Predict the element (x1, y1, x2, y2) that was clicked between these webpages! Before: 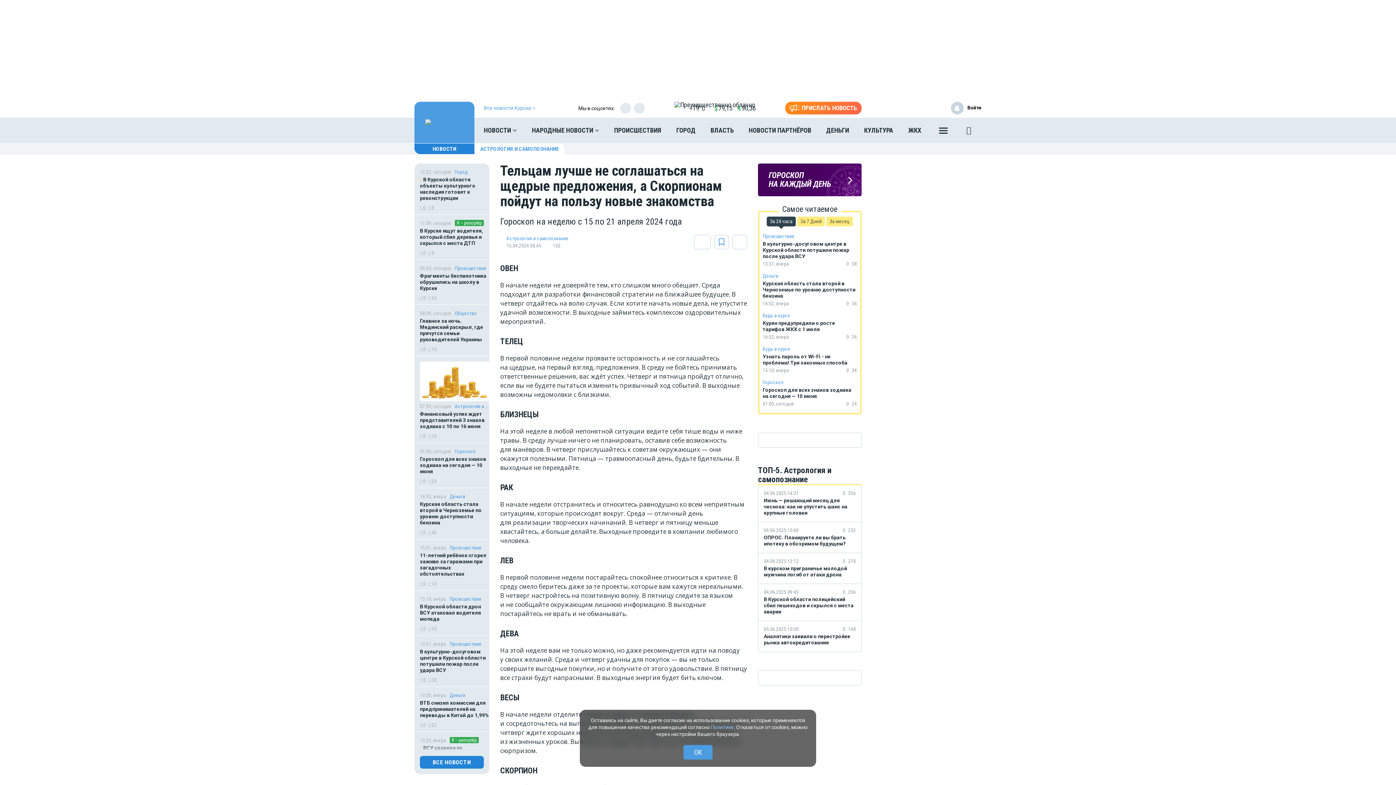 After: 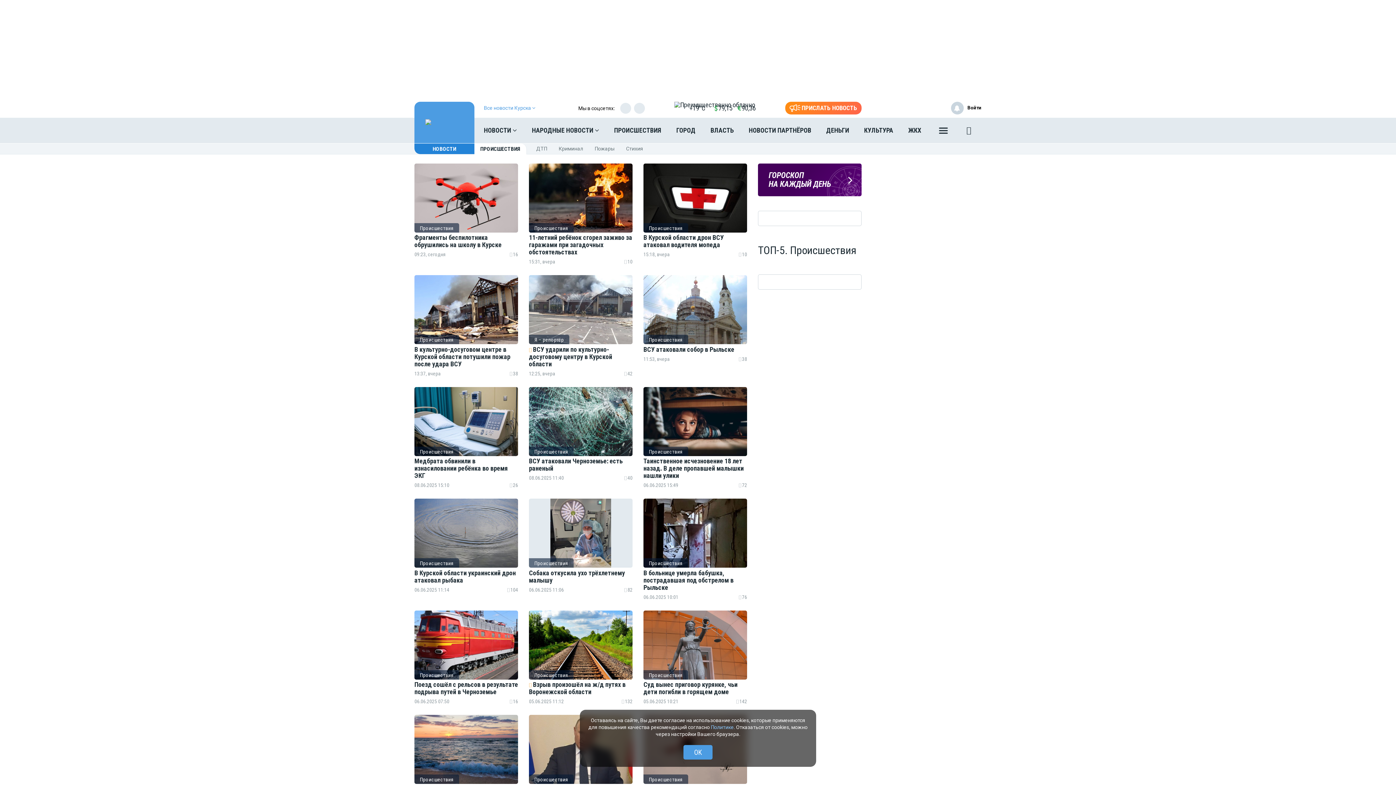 Action: label: Происшествия bbox: (449, 544, 481, 550)